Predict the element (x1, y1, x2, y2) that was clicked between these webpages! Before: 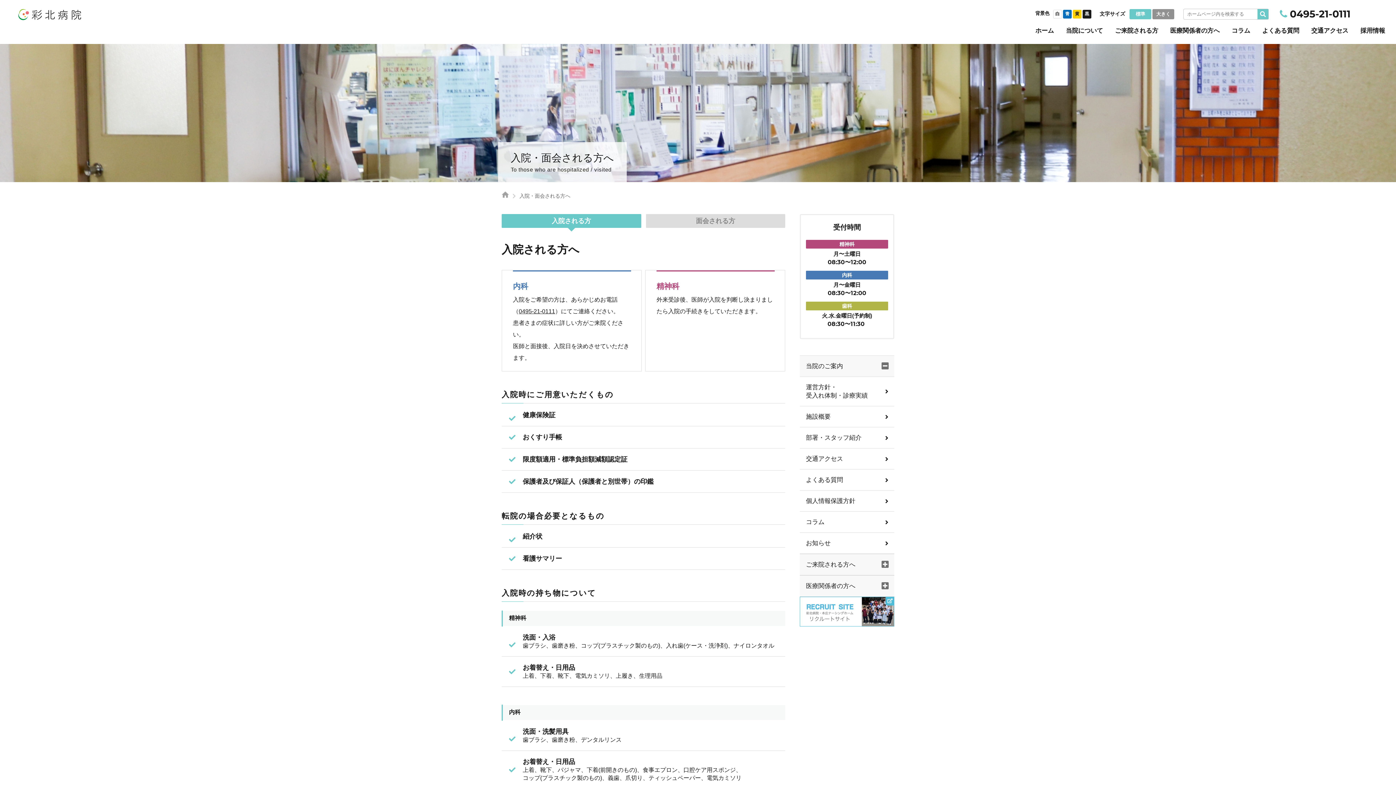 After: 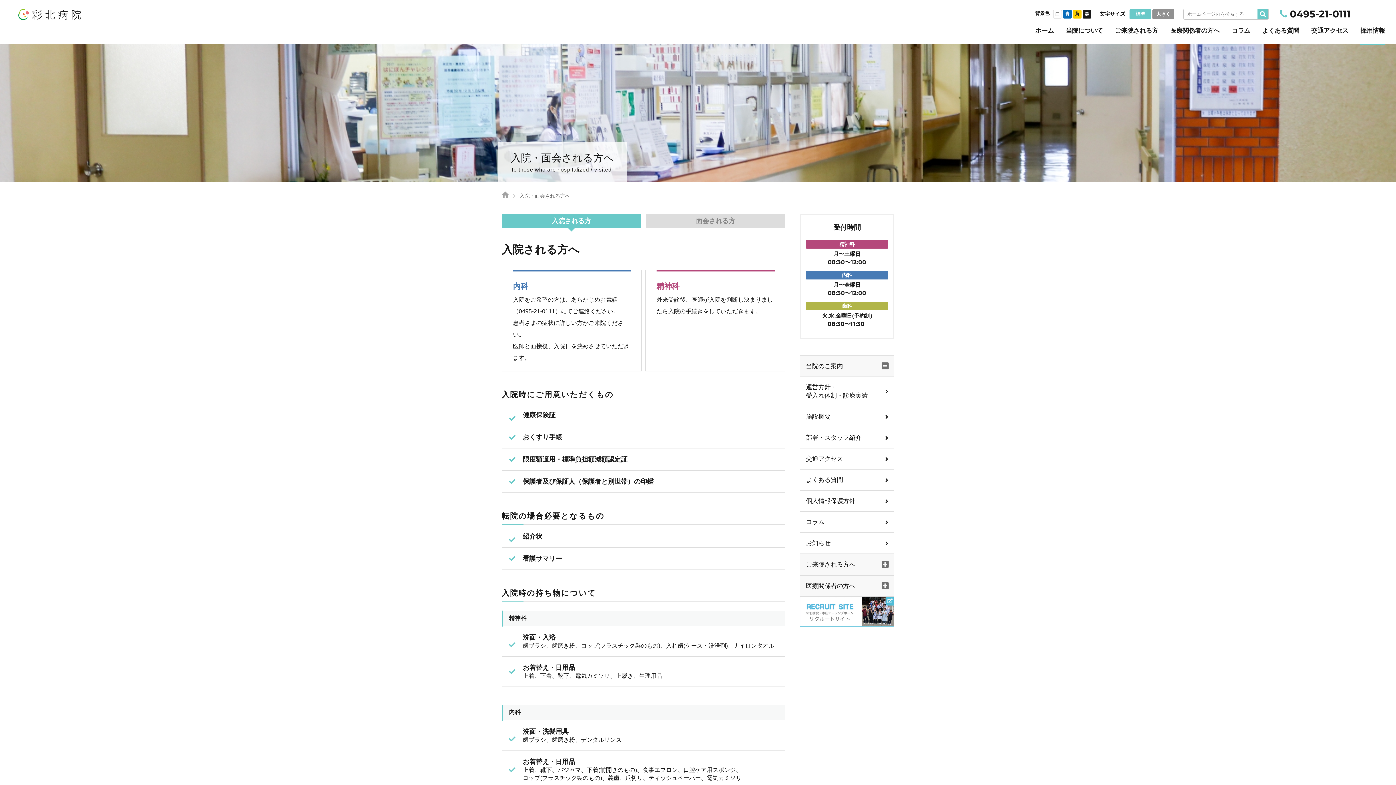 Action: label: 採用情報 bbox: (1360, 27, 1385, 45)